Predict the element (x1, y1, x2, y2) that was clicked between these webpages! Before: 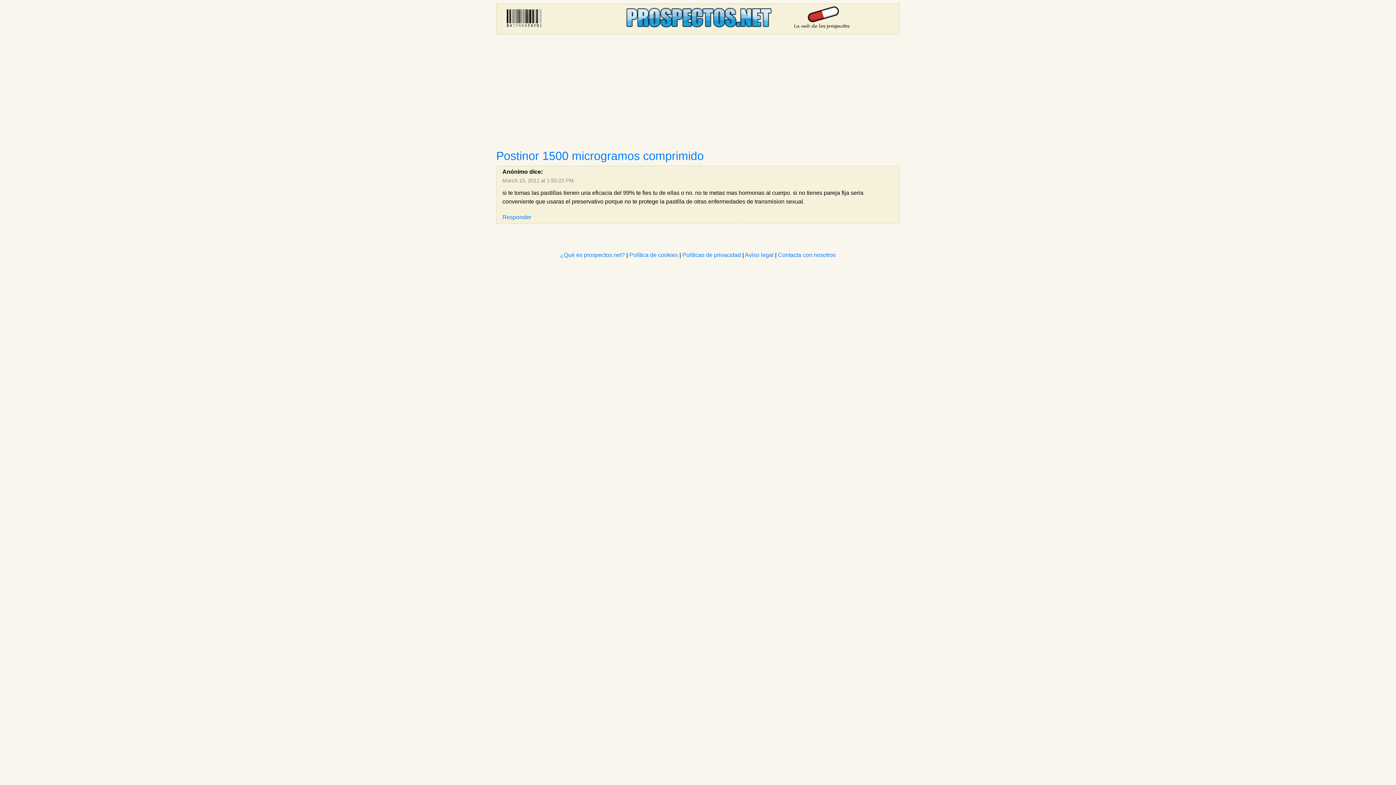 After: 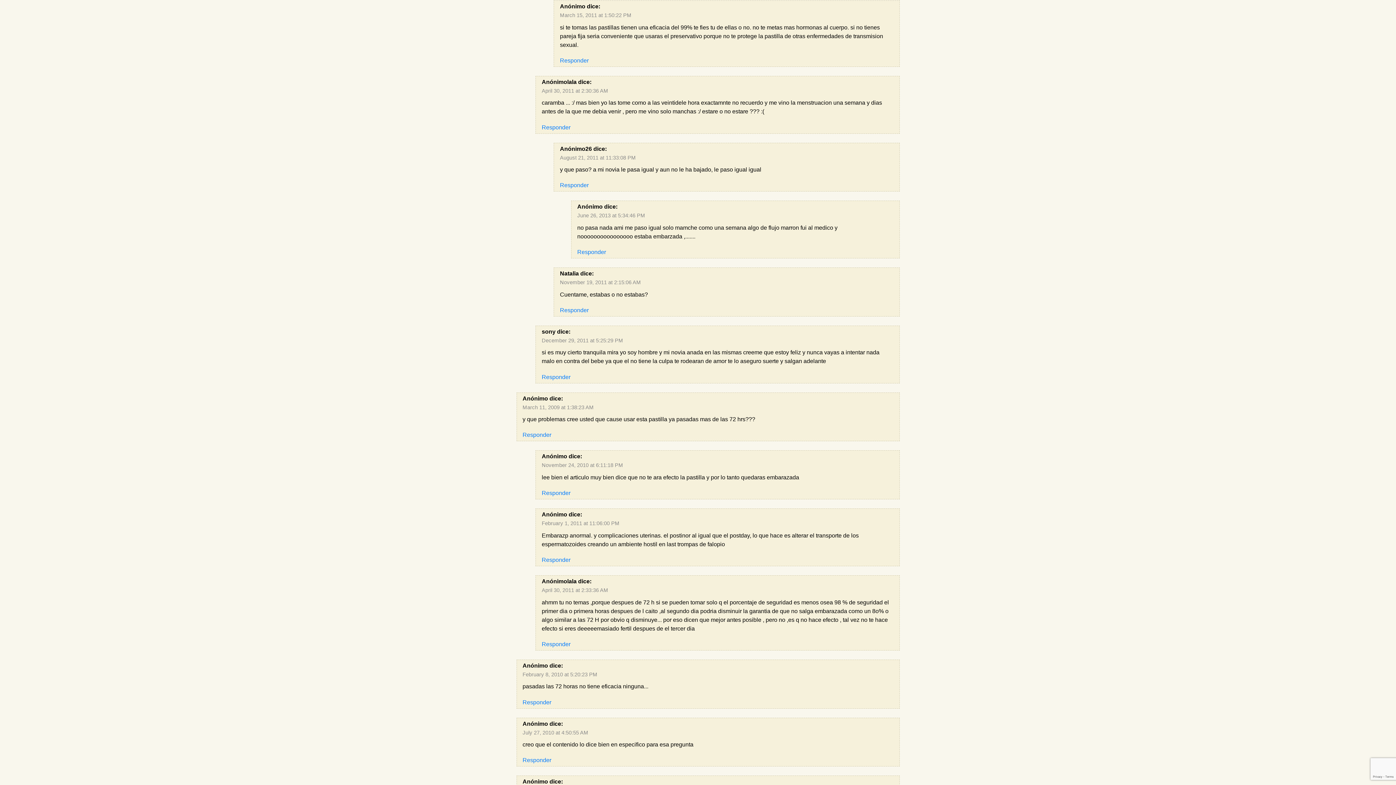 Action: bbox: (502, 177, 574, 183) label: March 15, 2011 at 1:50:22 PM